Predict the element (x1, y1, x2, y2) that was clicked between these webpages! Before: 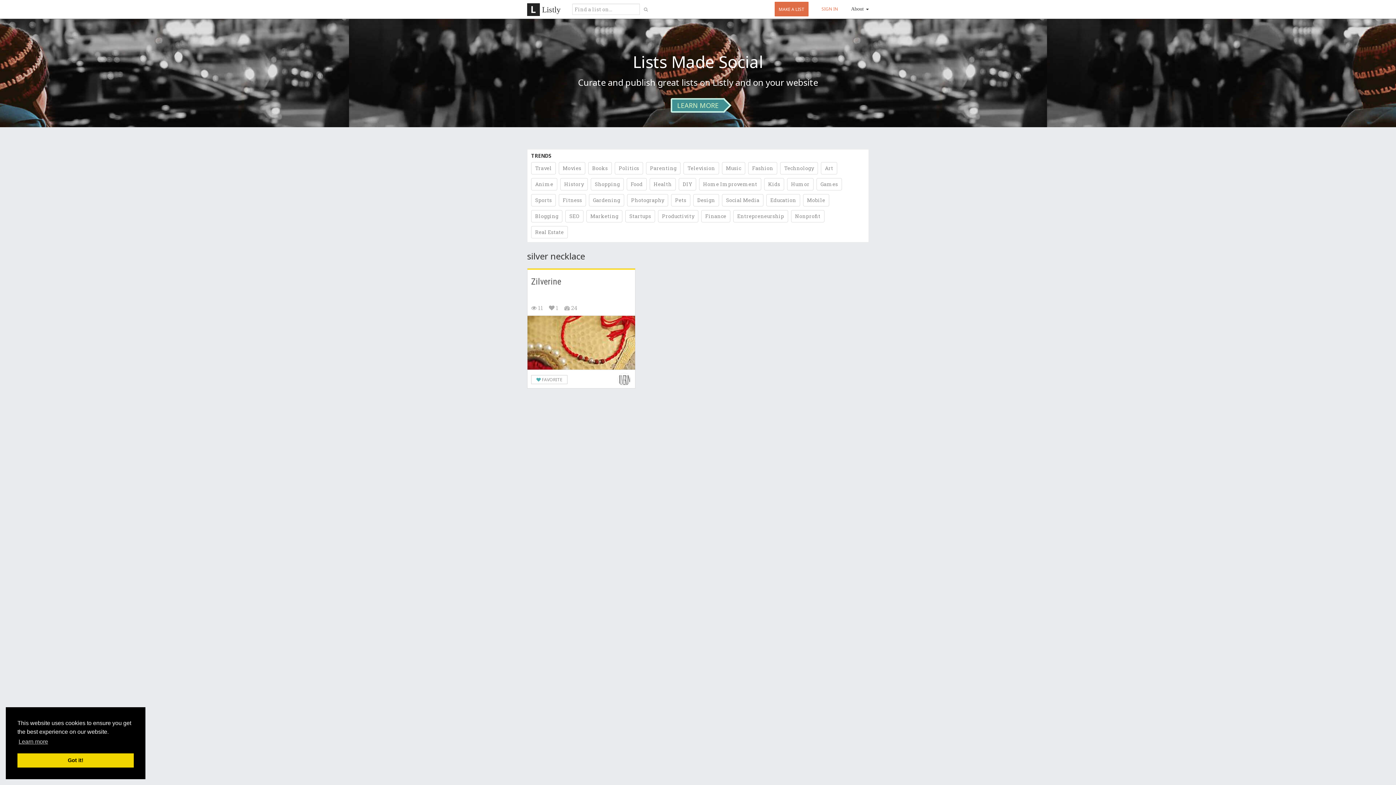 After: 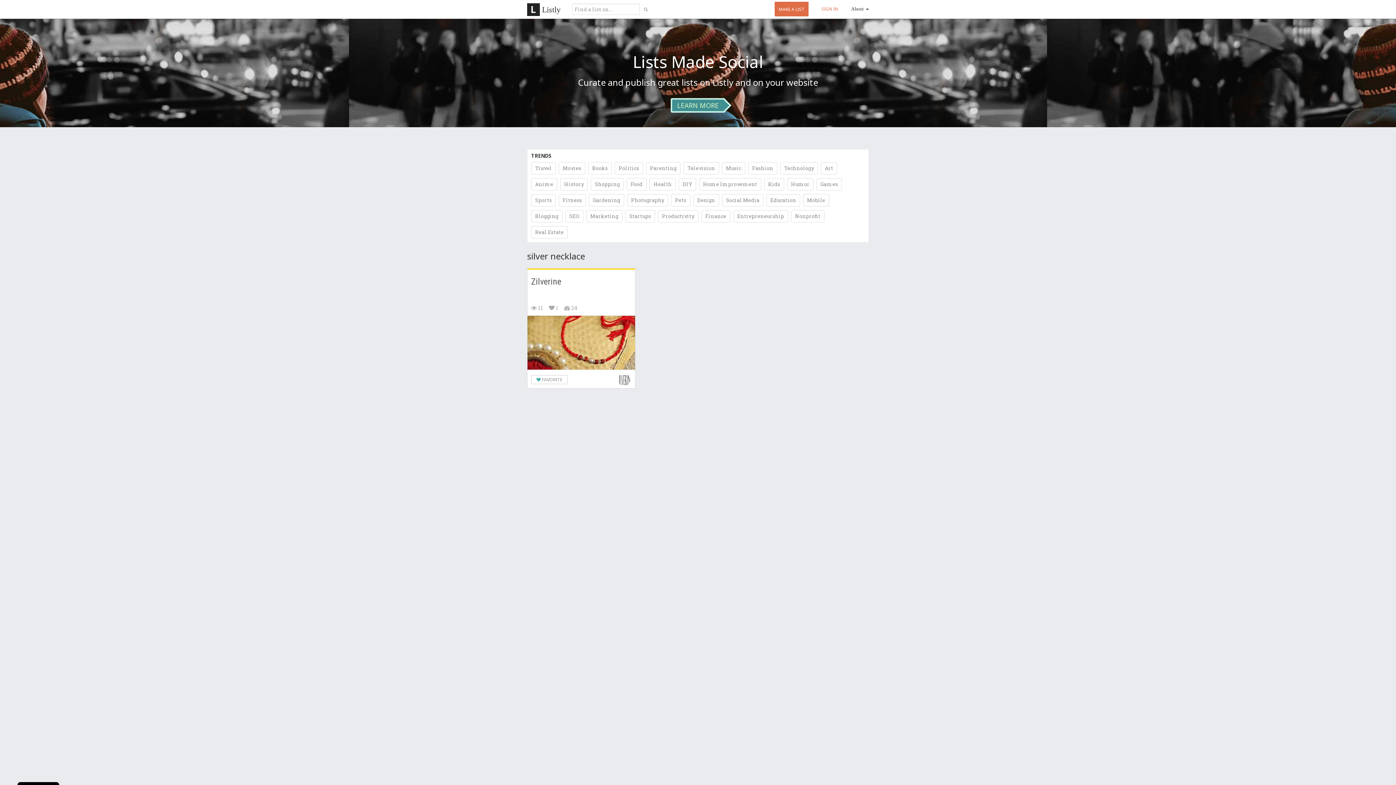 Action: label: dismiss cookie message bbox: (17, 753, 133, 768)